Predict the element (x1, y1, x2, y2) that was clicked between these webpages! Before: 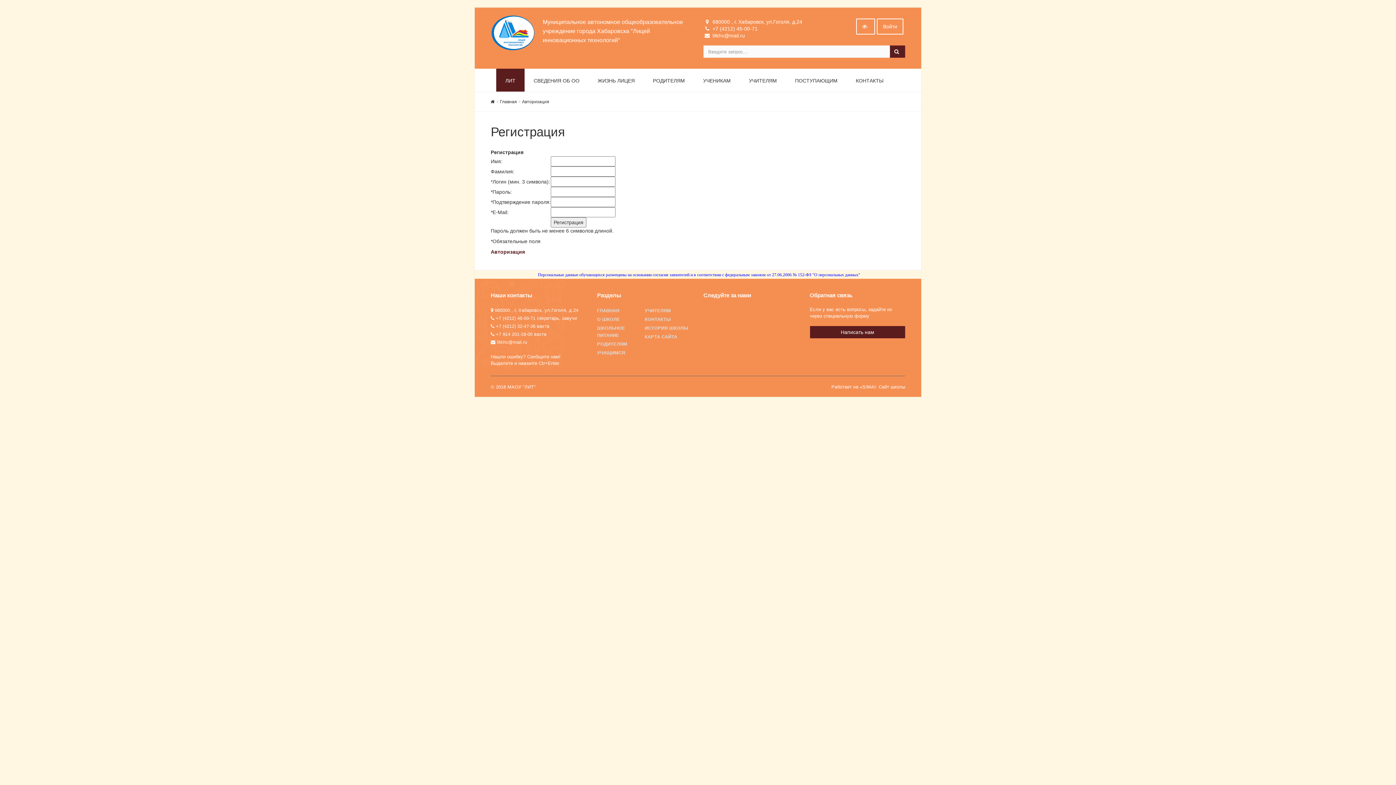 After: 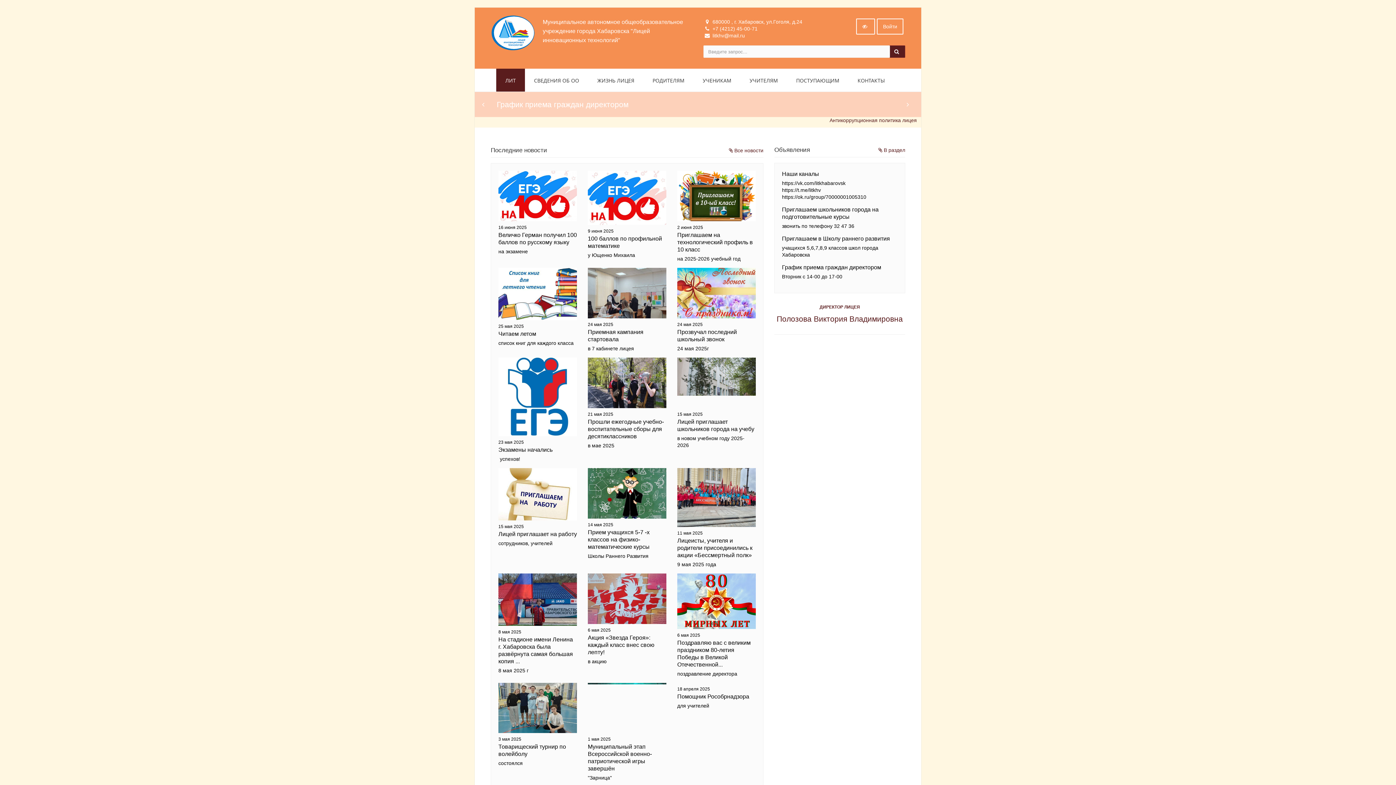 Action: bbox: (490, 29, 542, 36)